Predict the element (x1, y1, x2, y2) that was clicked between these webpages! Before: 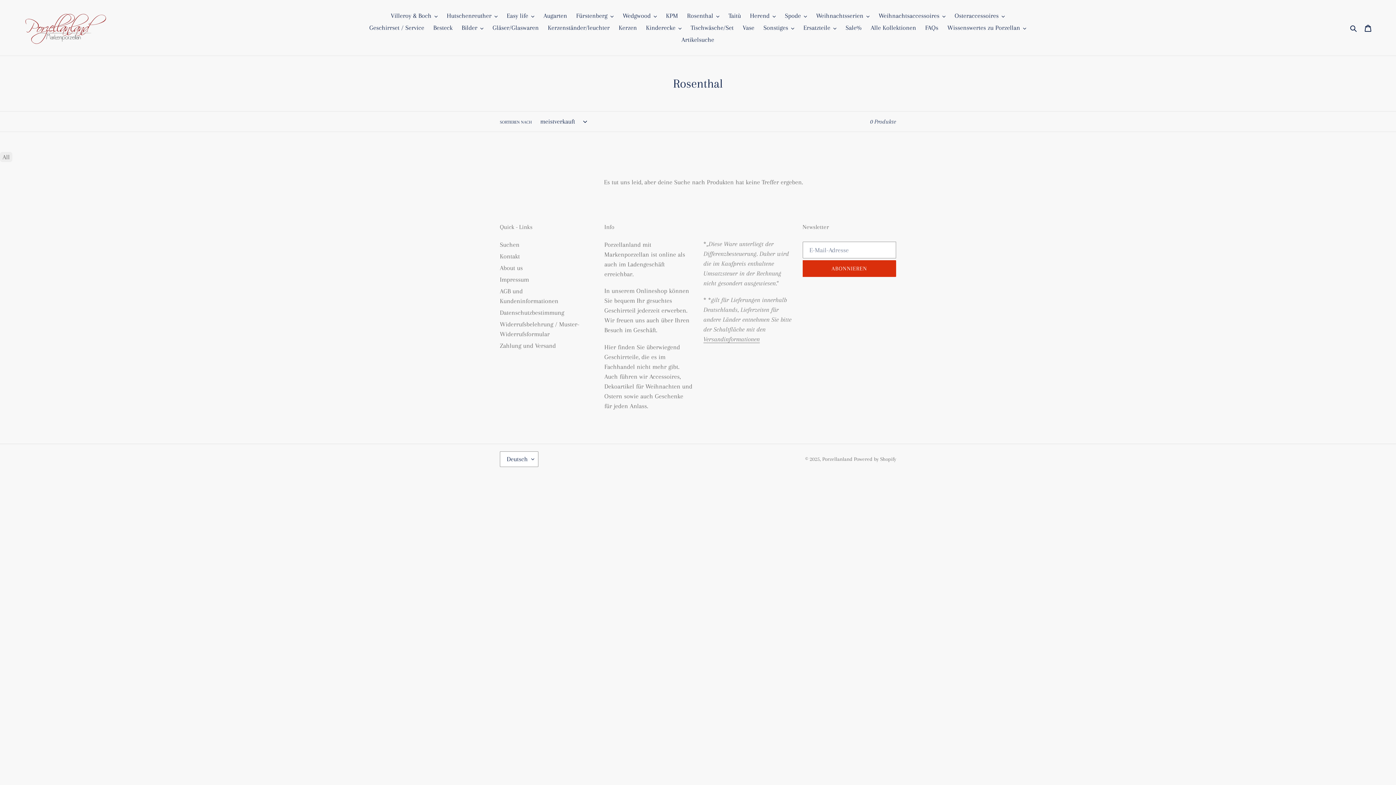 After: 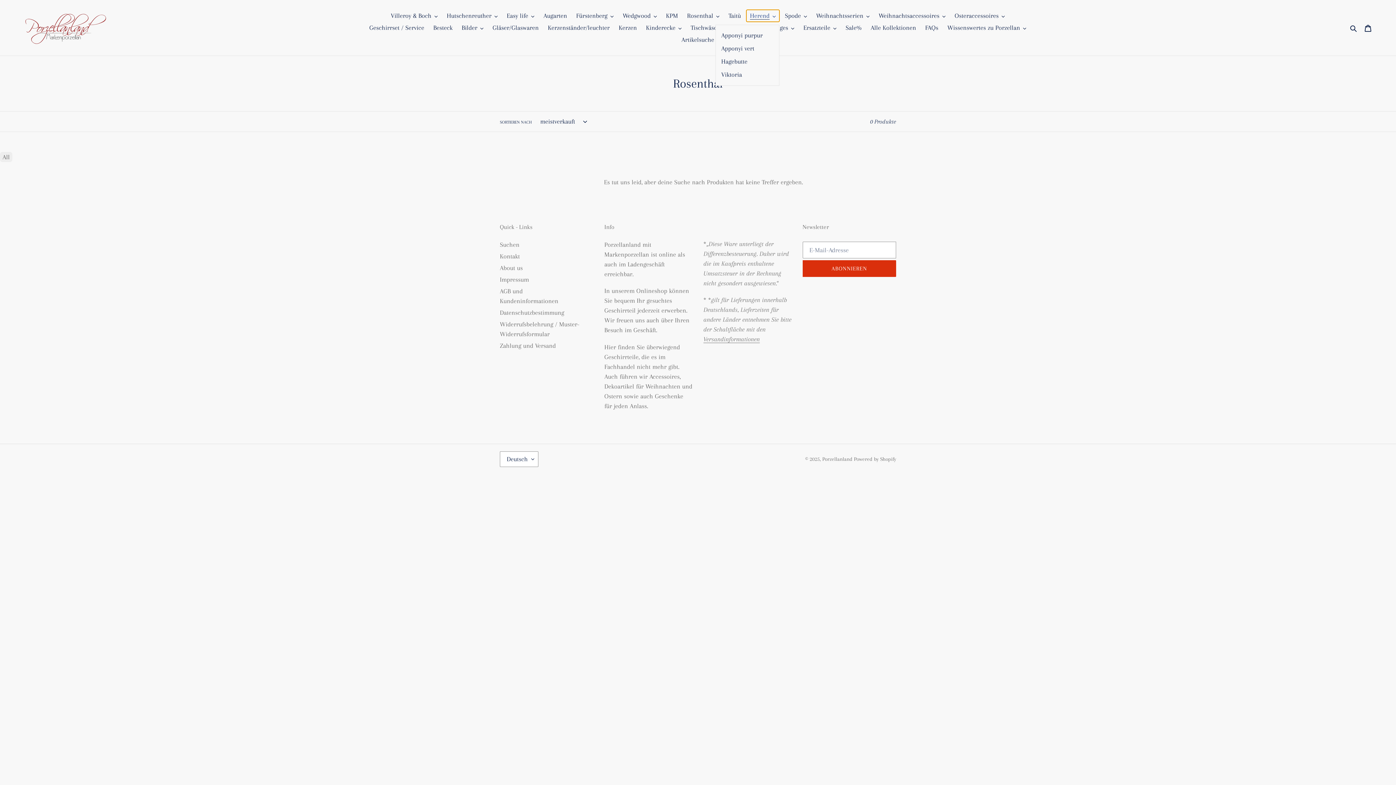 Action: label: Herend bbox: (746, 9, 779, 21)